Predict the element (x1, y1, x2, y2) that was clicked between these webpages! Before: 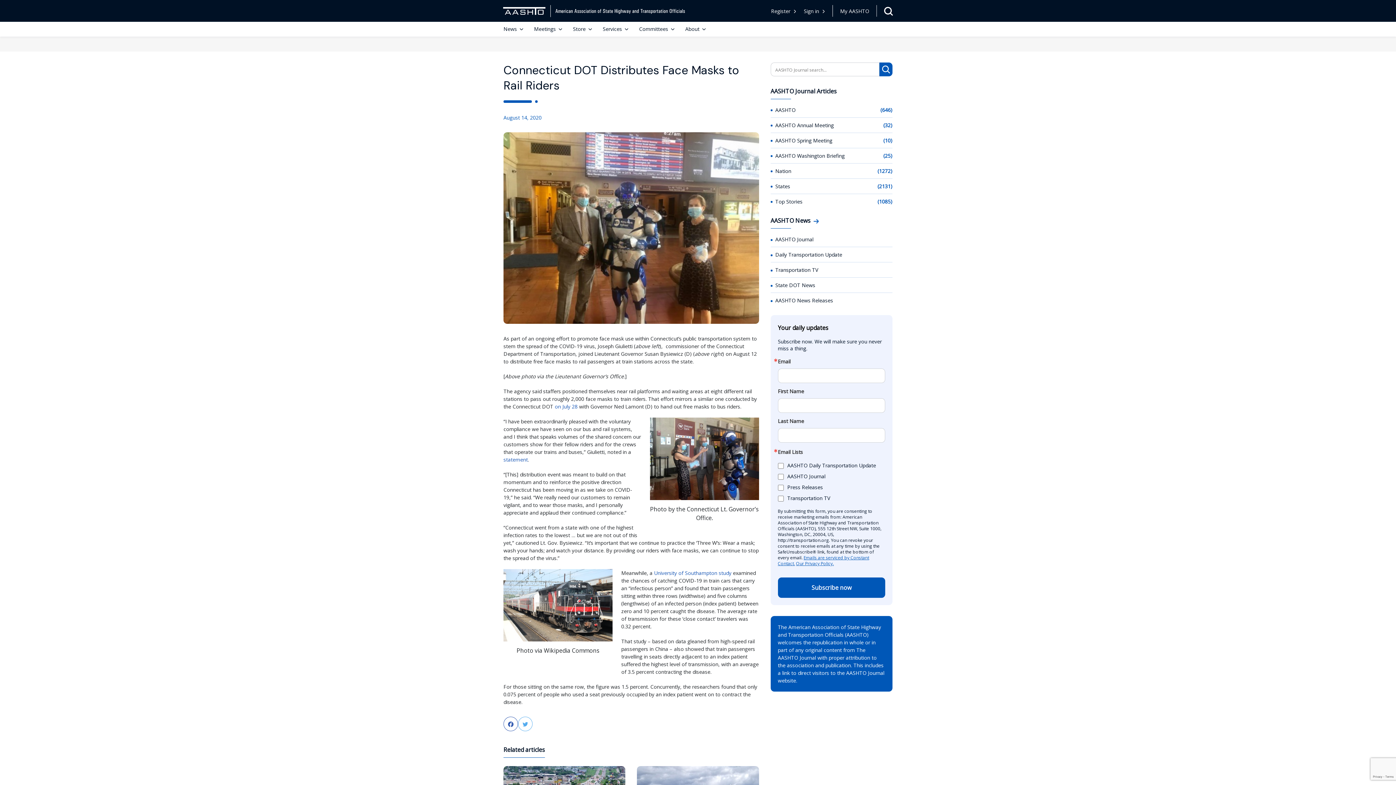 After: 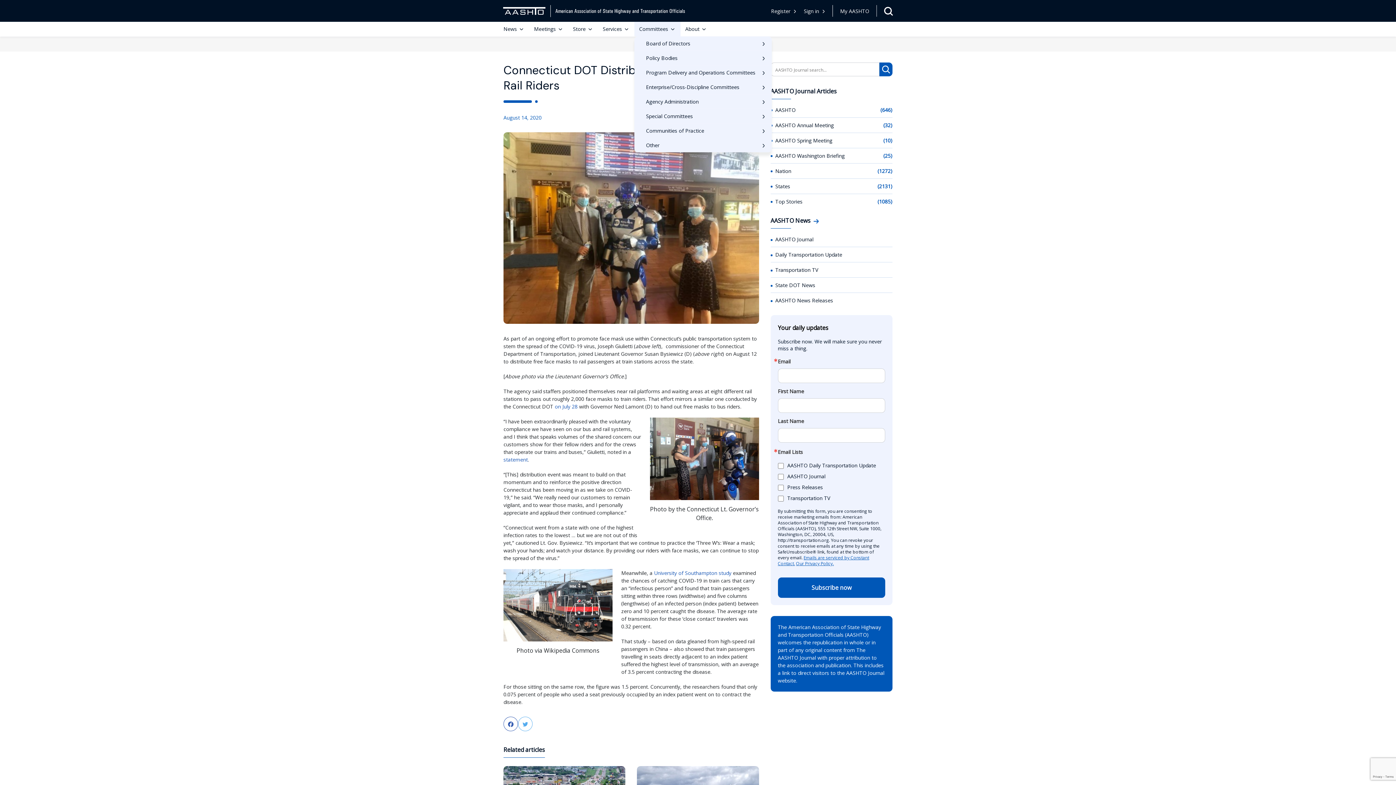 Action: label: Committees bbox: (634, 21, 680, 36)